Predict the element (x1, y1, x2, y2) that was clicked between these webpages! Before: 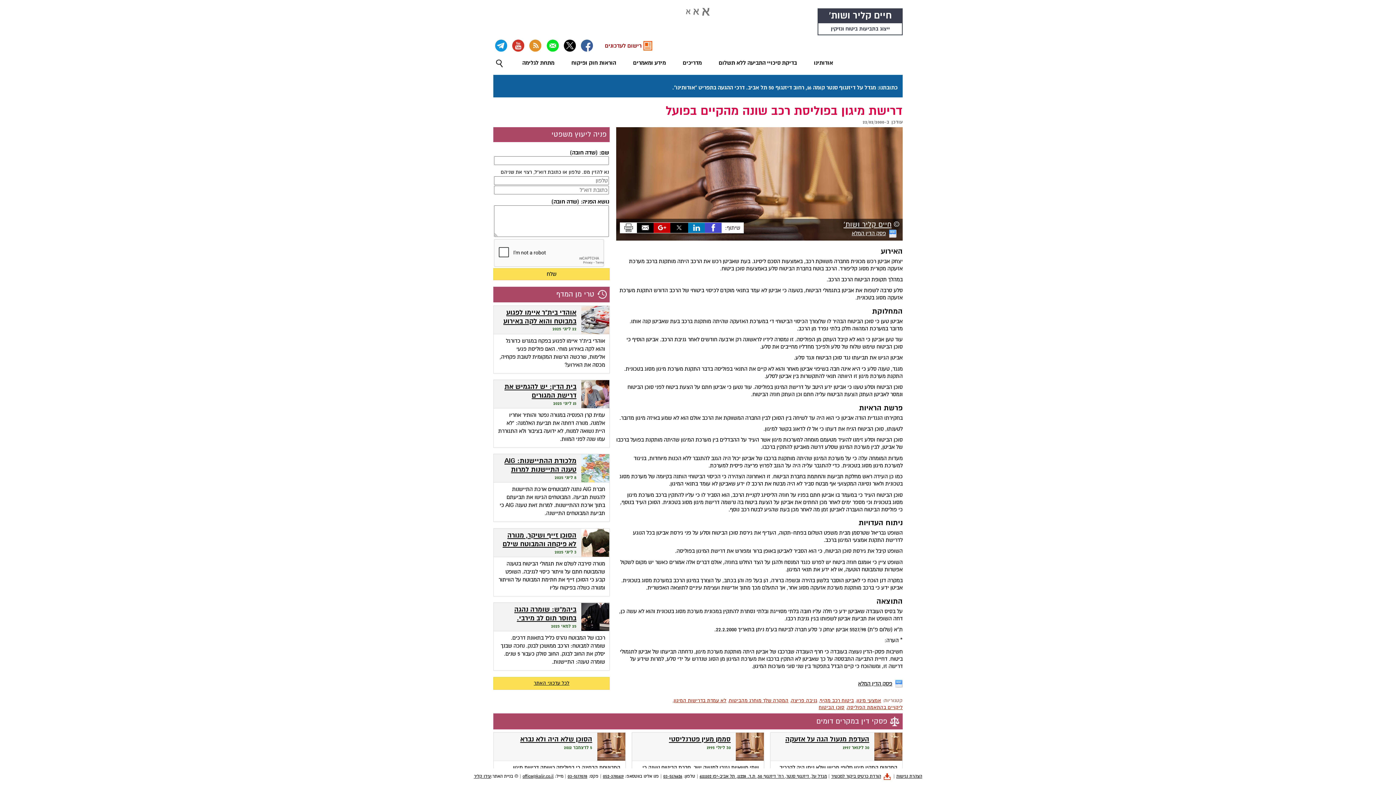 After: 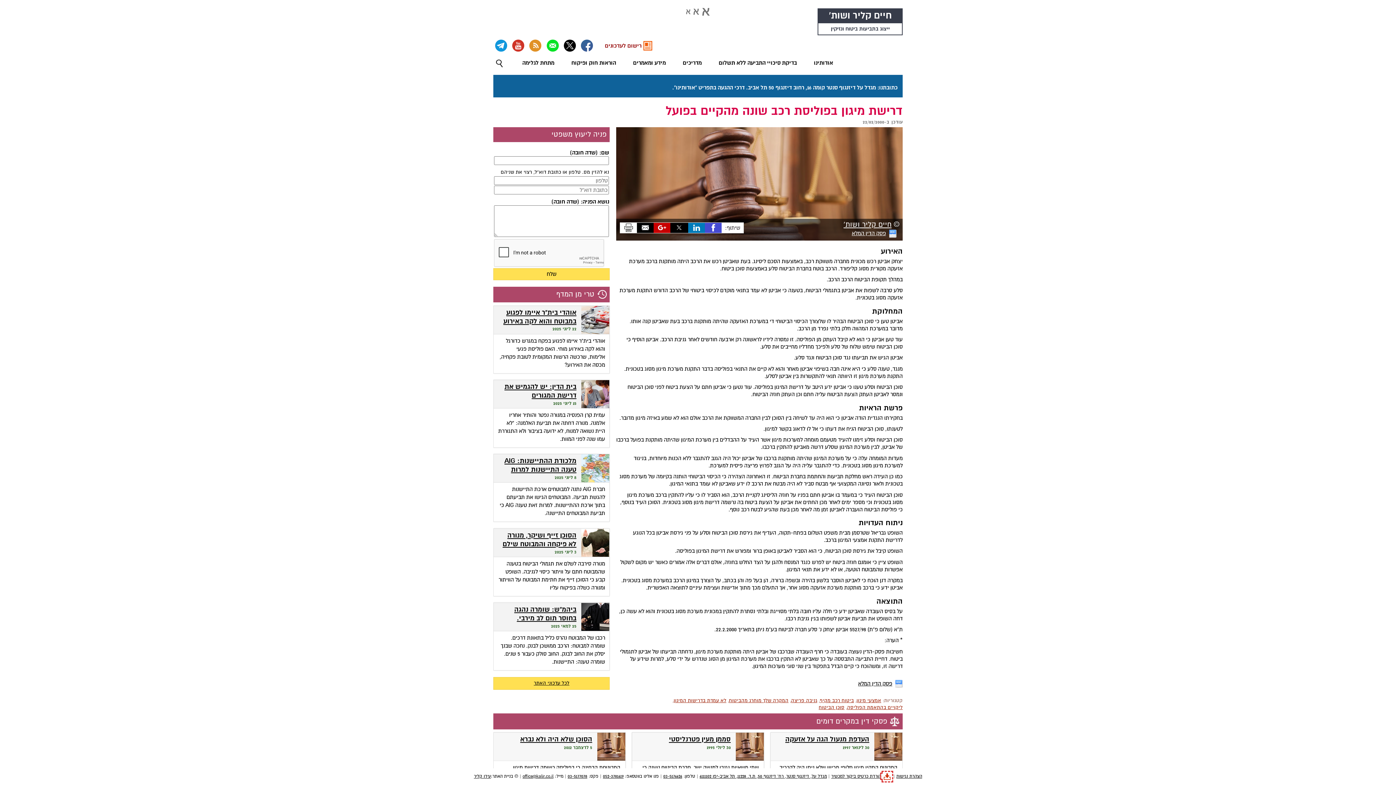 Action: bbox: (881, 774, 892, 779) label:  